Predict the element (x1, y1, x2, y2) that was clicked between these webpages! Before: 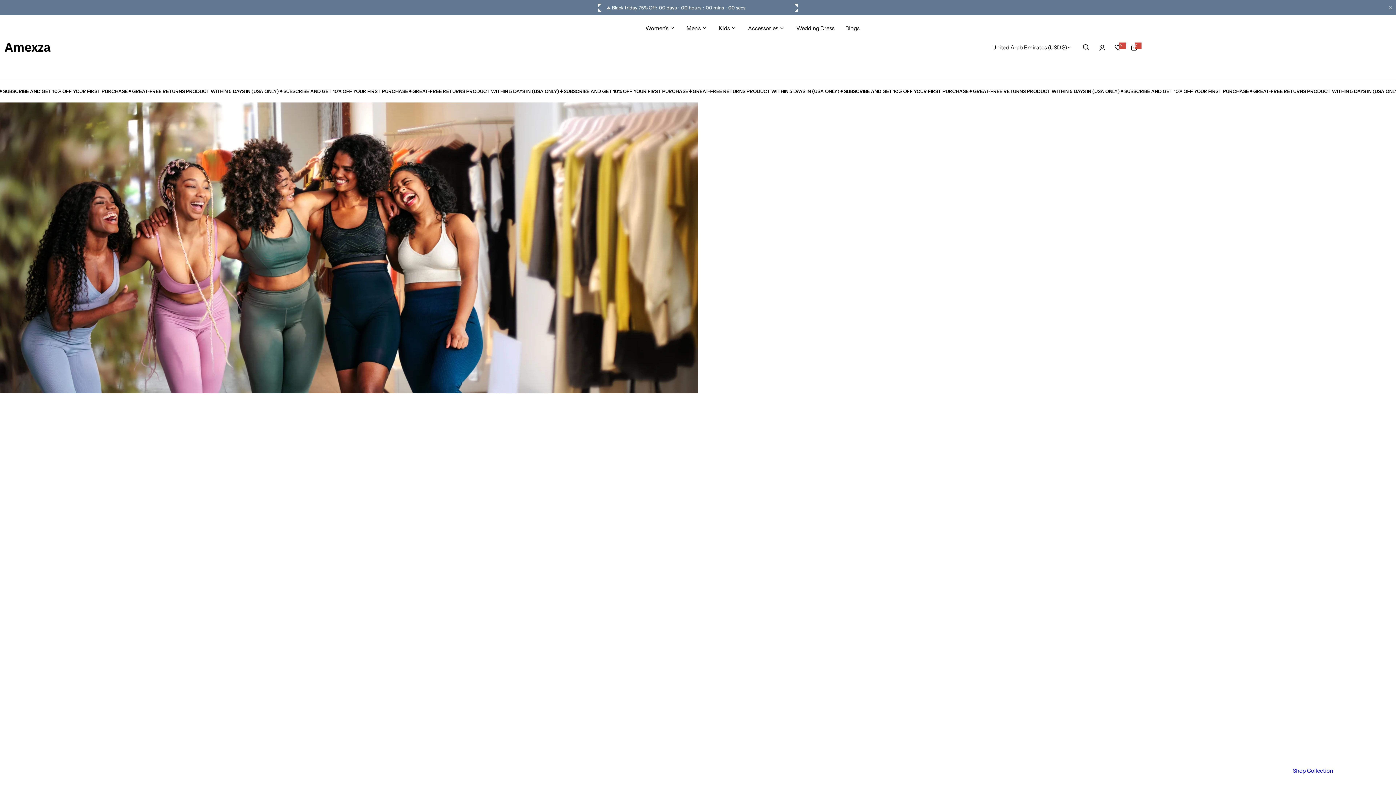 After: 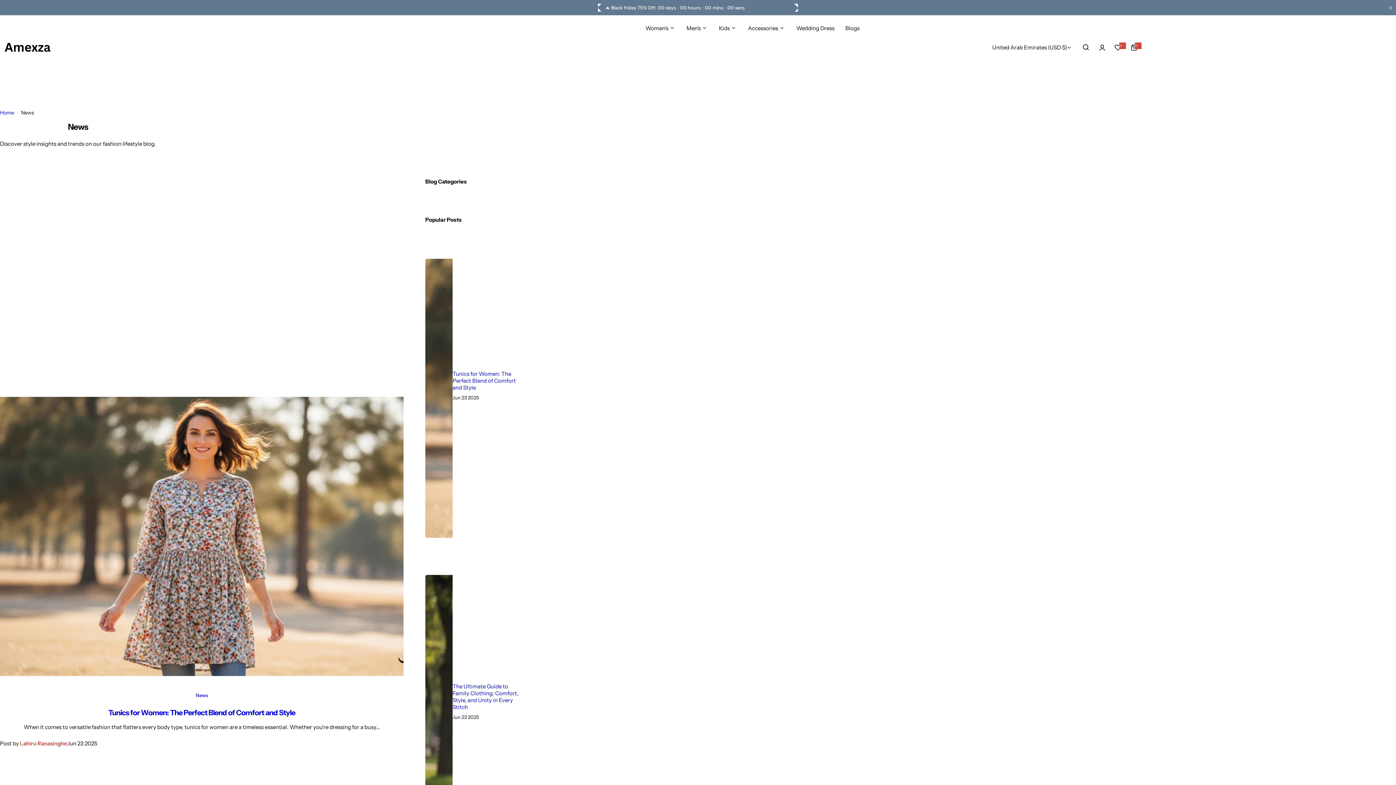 Action: bbox: (845, 18, 859, 37) label: Blogs